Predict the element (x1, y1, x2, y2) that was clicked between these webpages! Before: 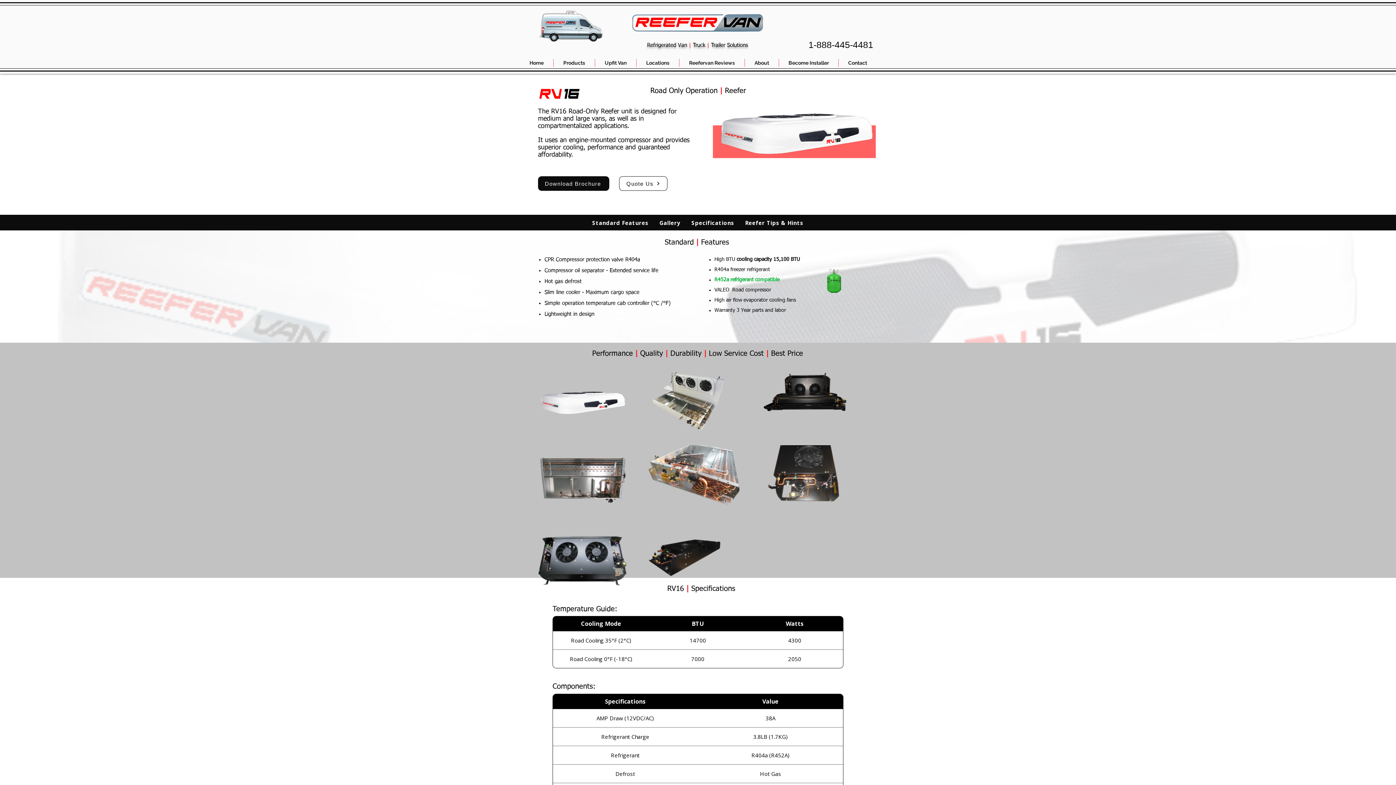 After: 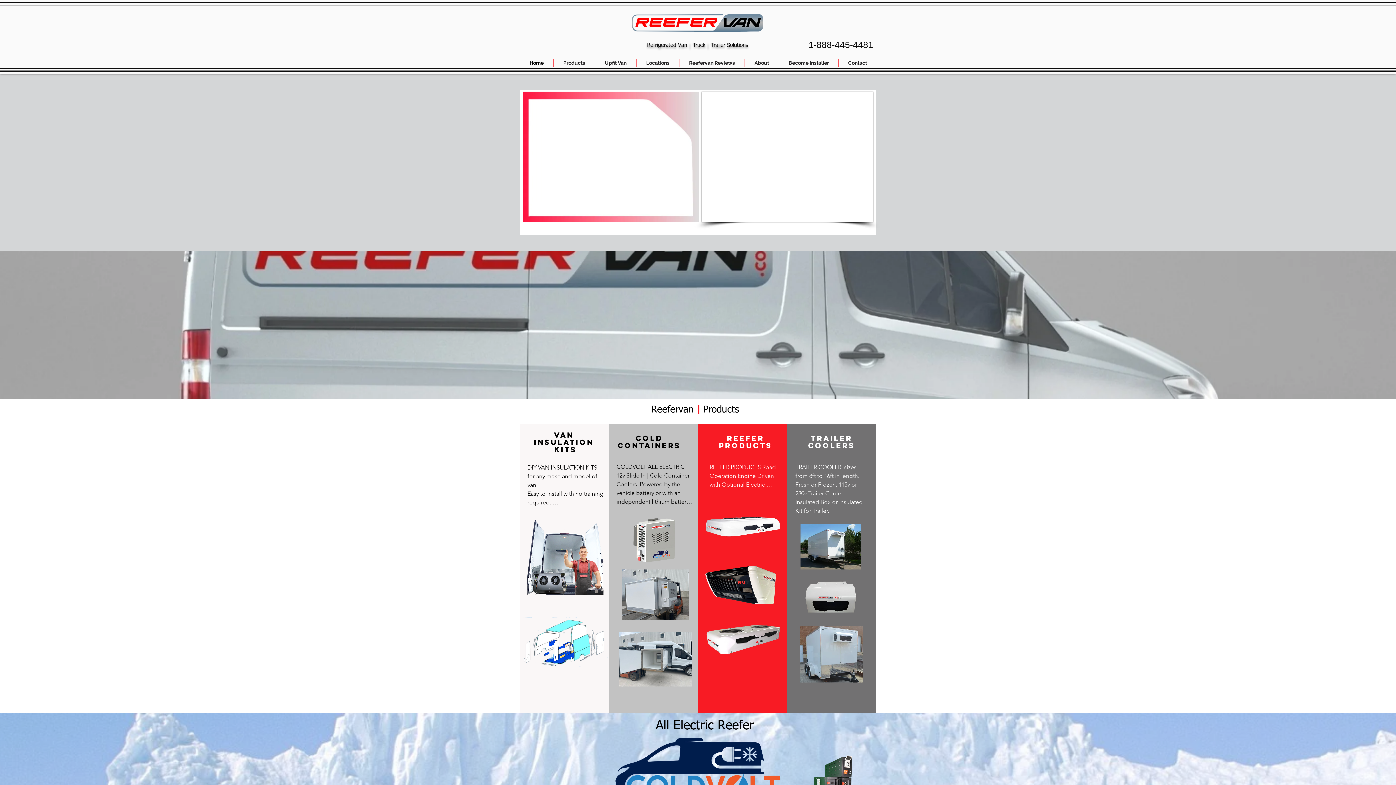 Action: bbox: (632, 14, 763, 31)